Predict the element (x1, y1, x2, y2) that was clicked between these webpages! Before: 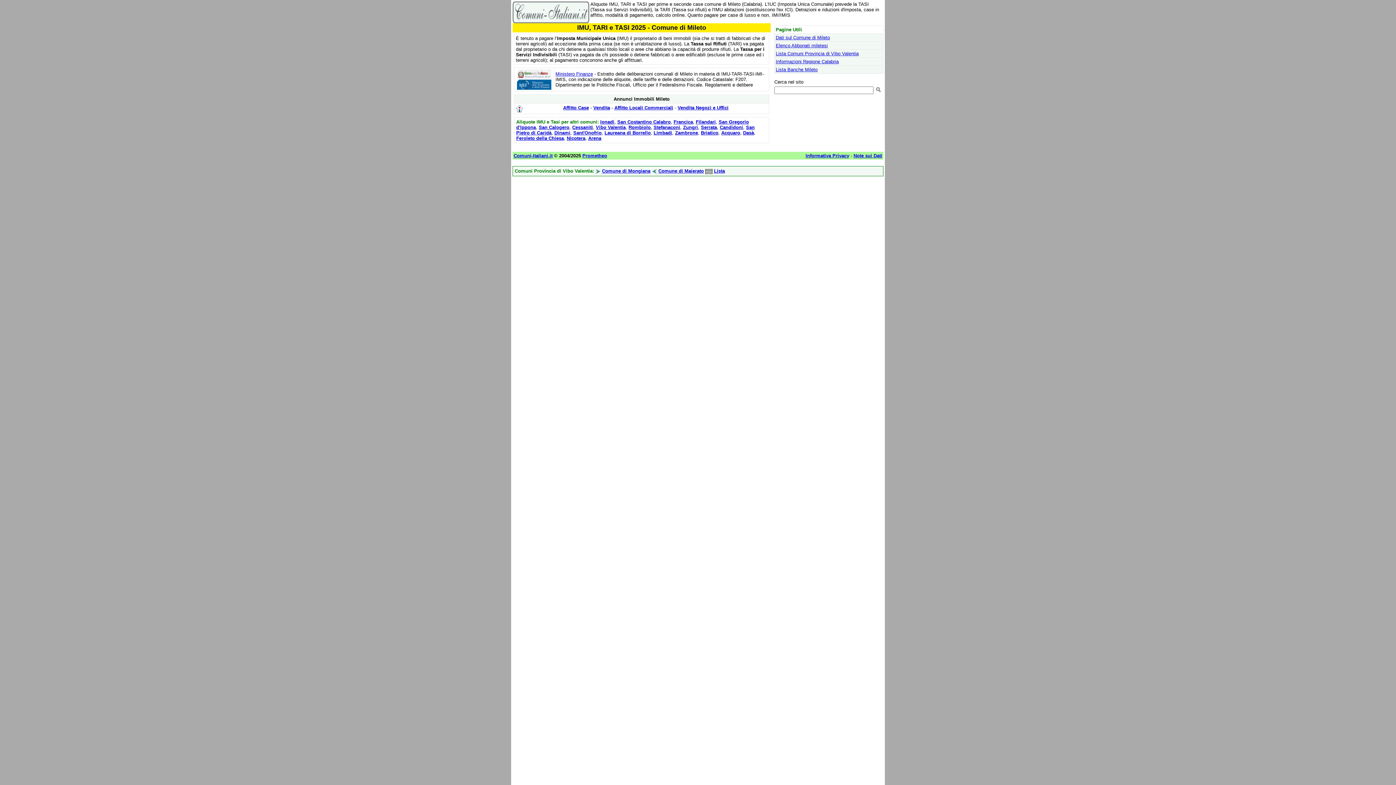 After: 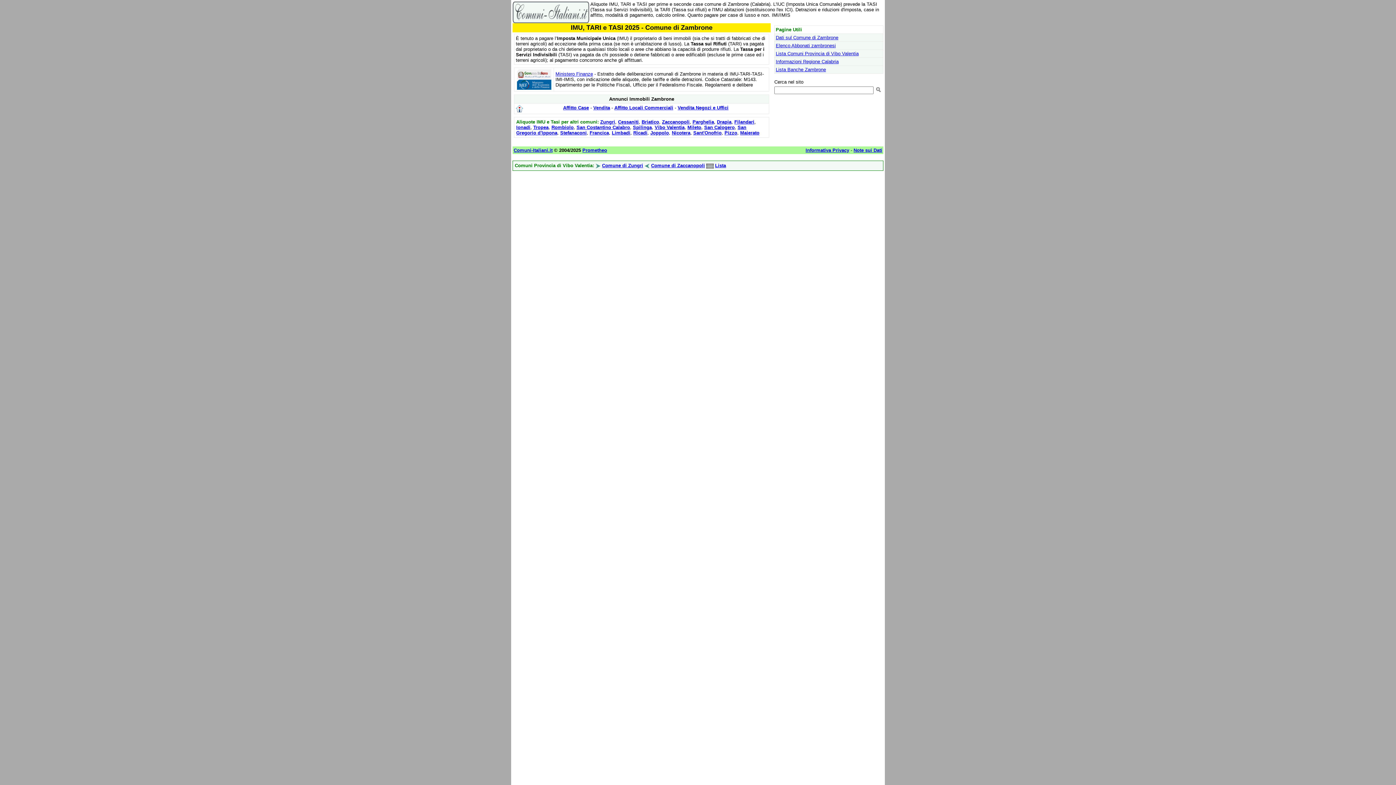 Action: bbox: (675, 130, 698, 135) label: Zambrone